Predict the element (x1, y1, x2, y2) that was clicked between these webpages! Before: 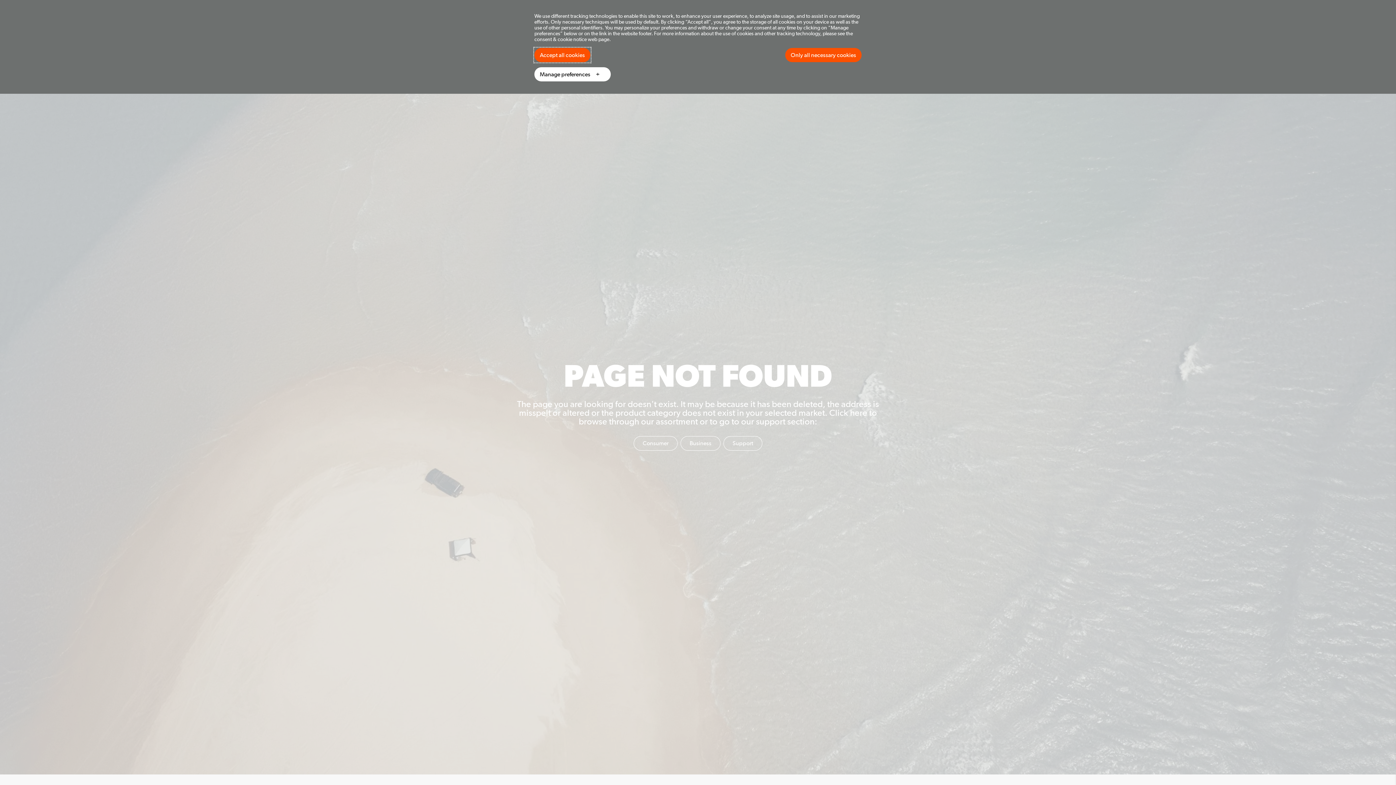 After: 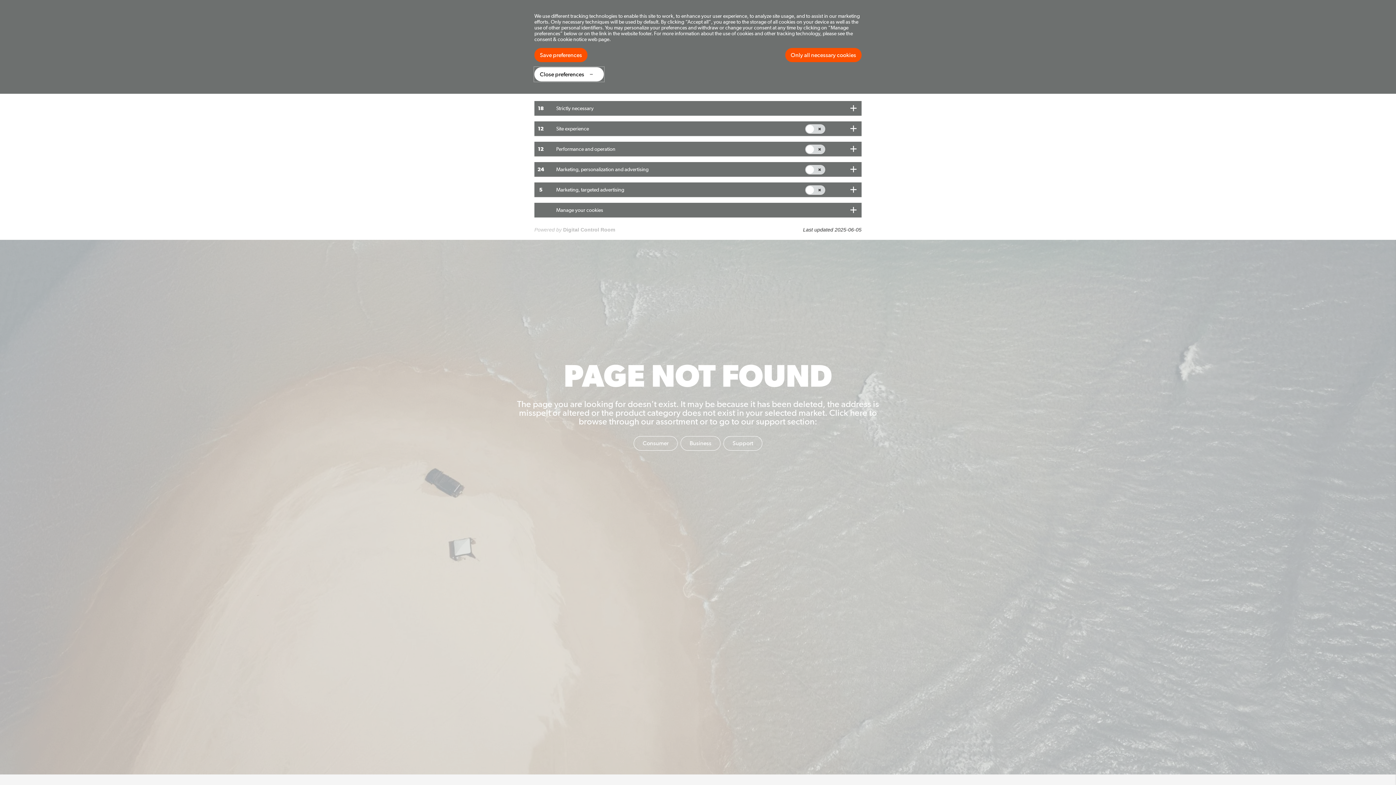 Action: label: Manage preferences bbox: (534, 67, 610, 81)